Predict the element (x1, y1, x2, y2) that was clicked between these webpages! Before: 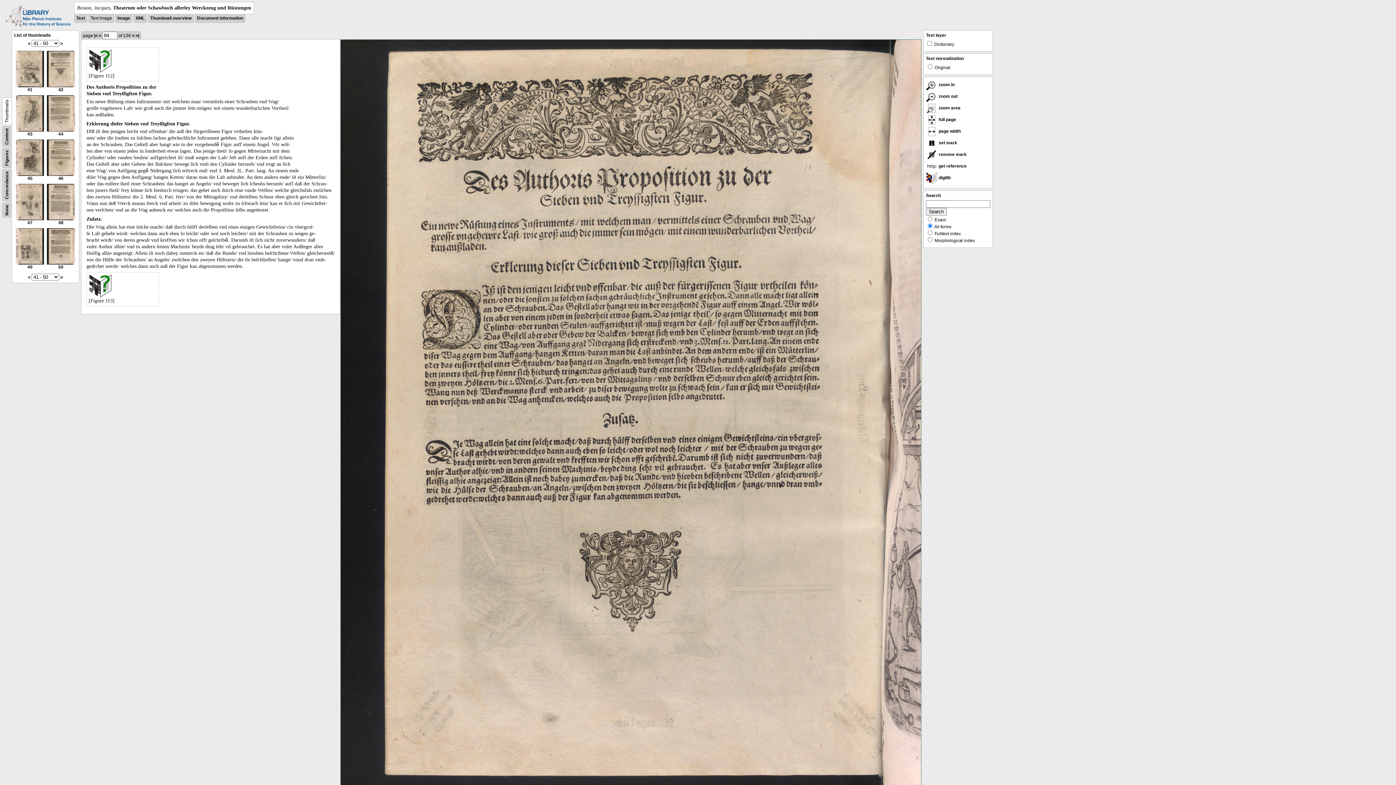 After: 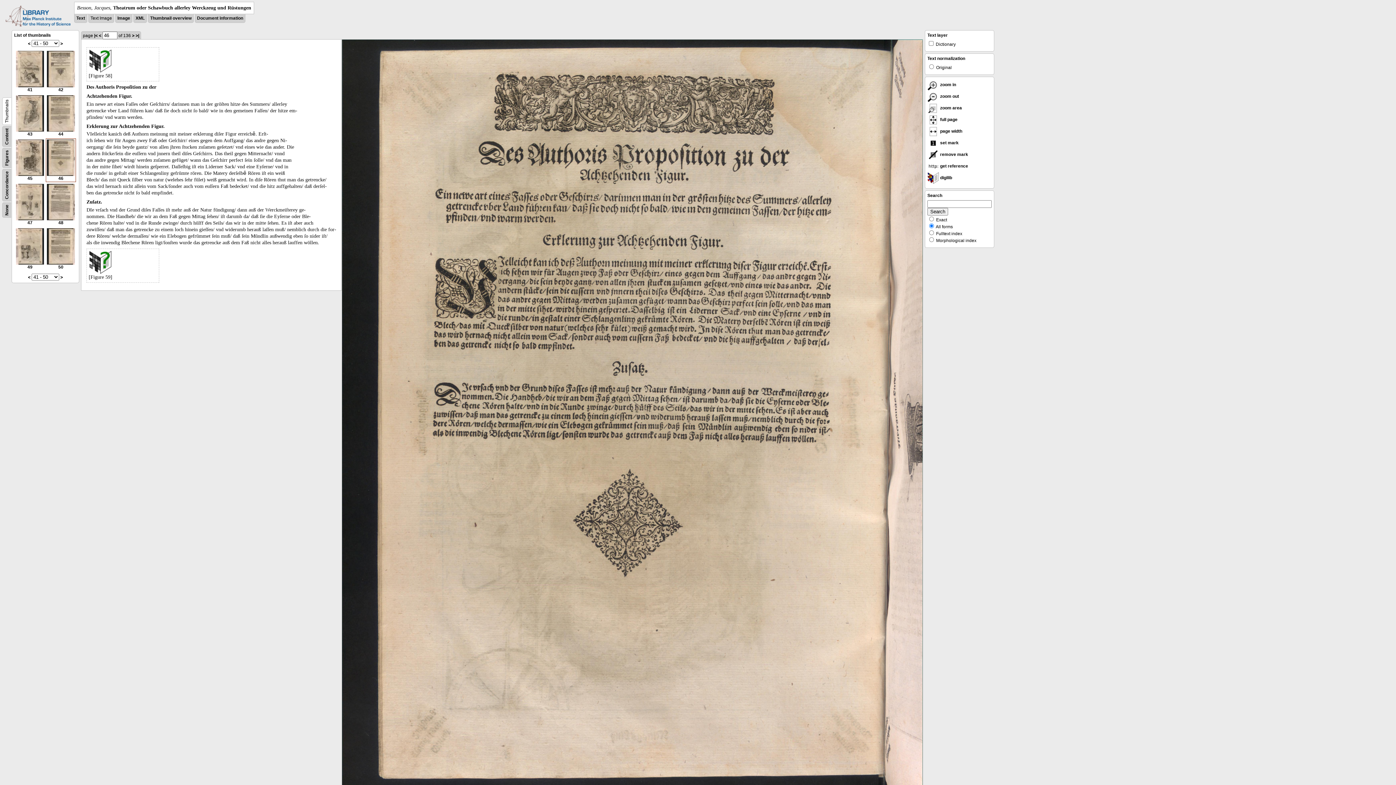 Action: bbox: (46, 172, 74, 181) label: 
46